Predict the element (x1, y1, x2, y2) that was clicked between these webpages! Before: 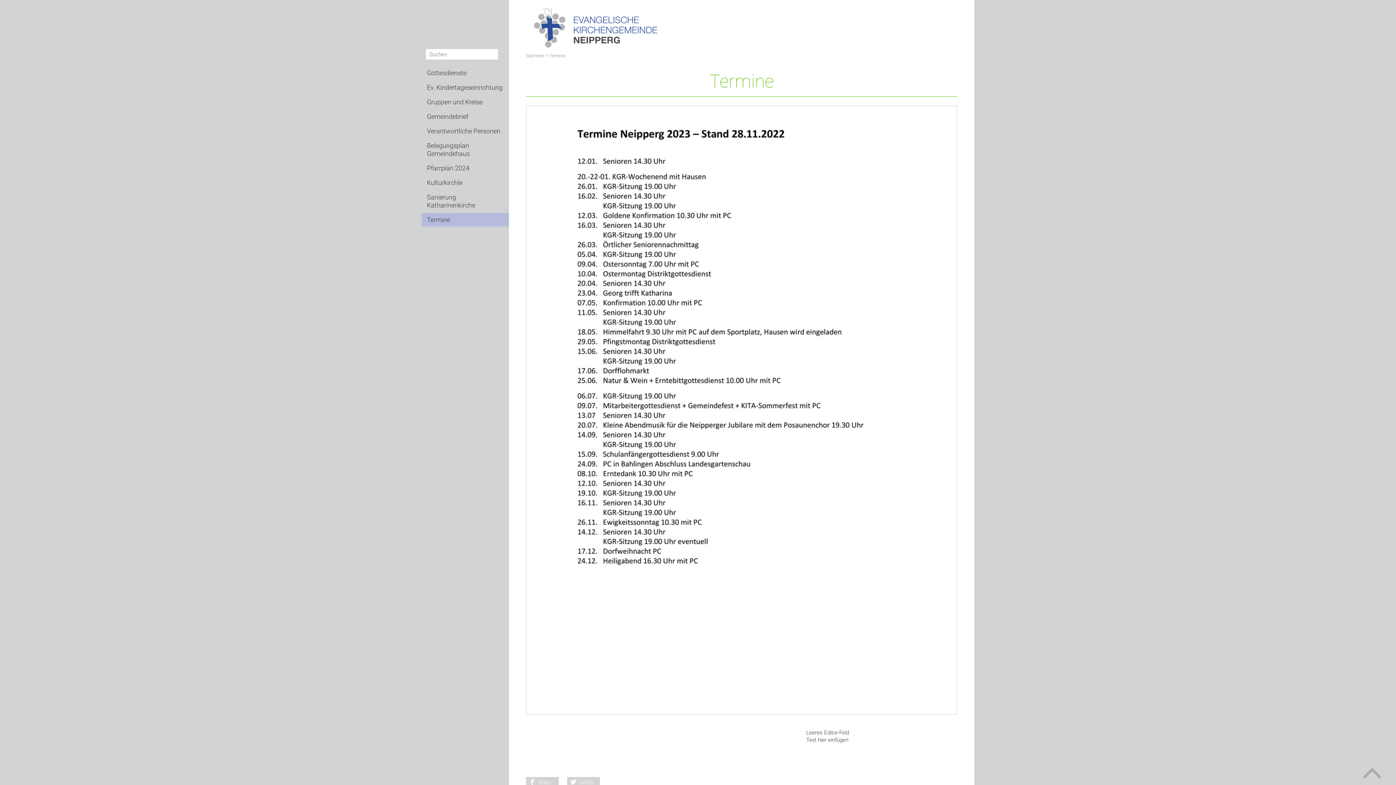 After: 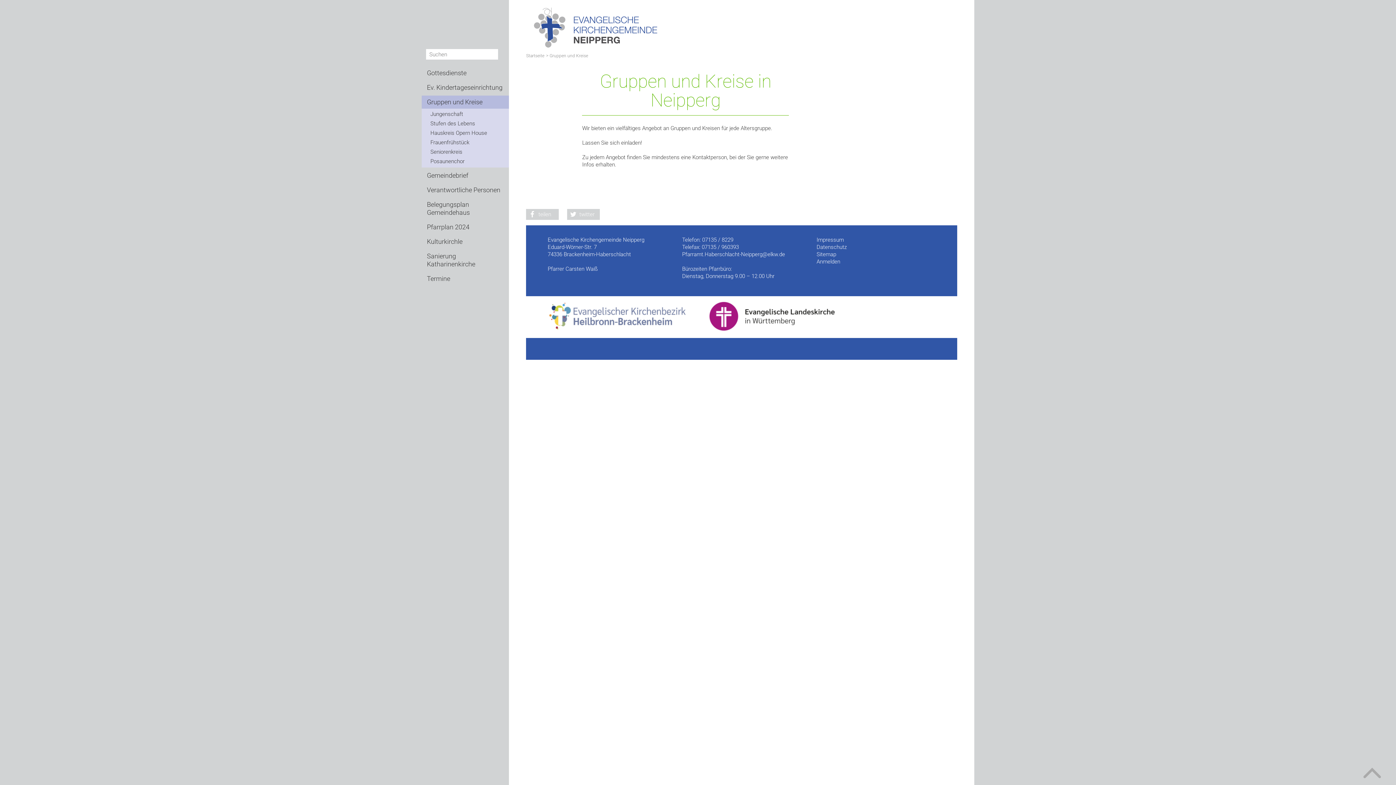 Action: label: Gruppen und Kreise bbox: (421, 95, 509, 108)